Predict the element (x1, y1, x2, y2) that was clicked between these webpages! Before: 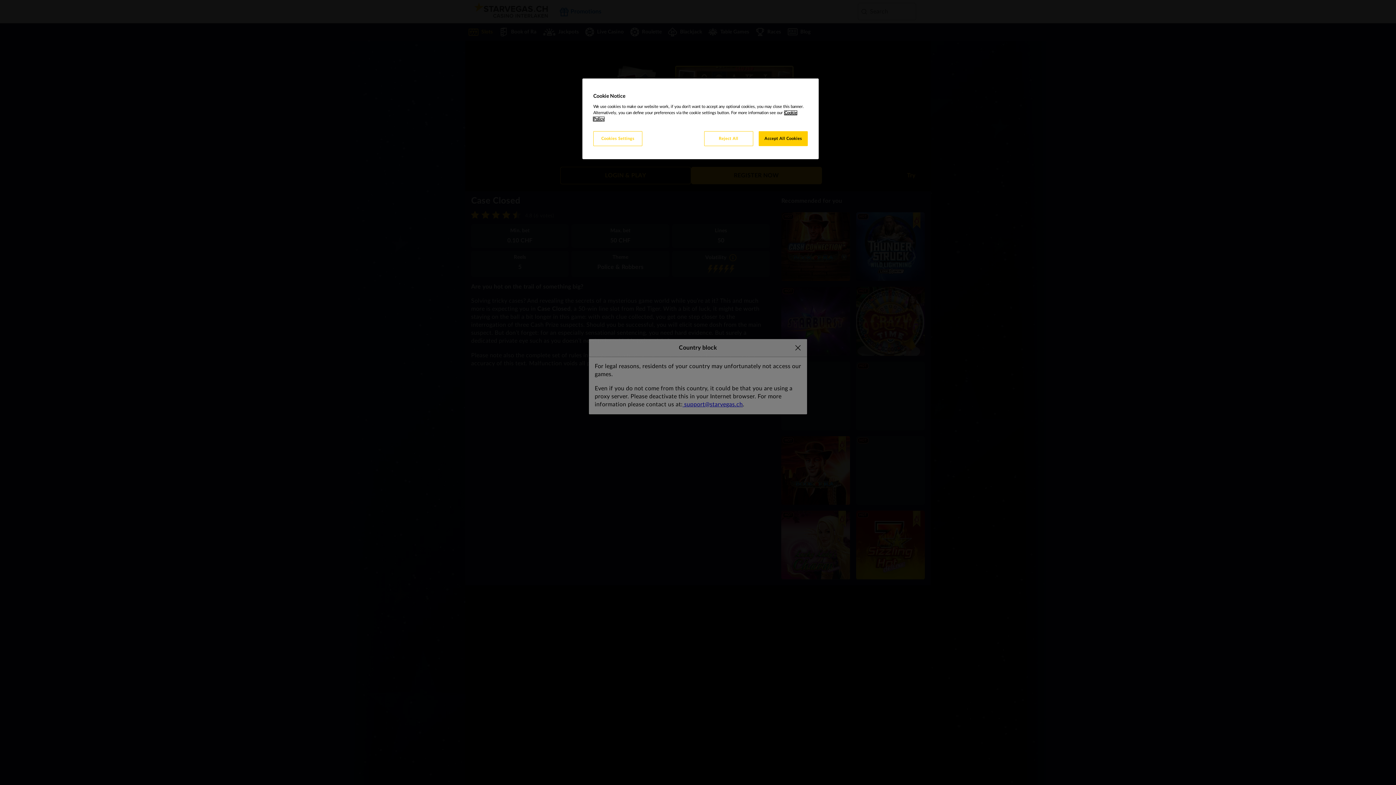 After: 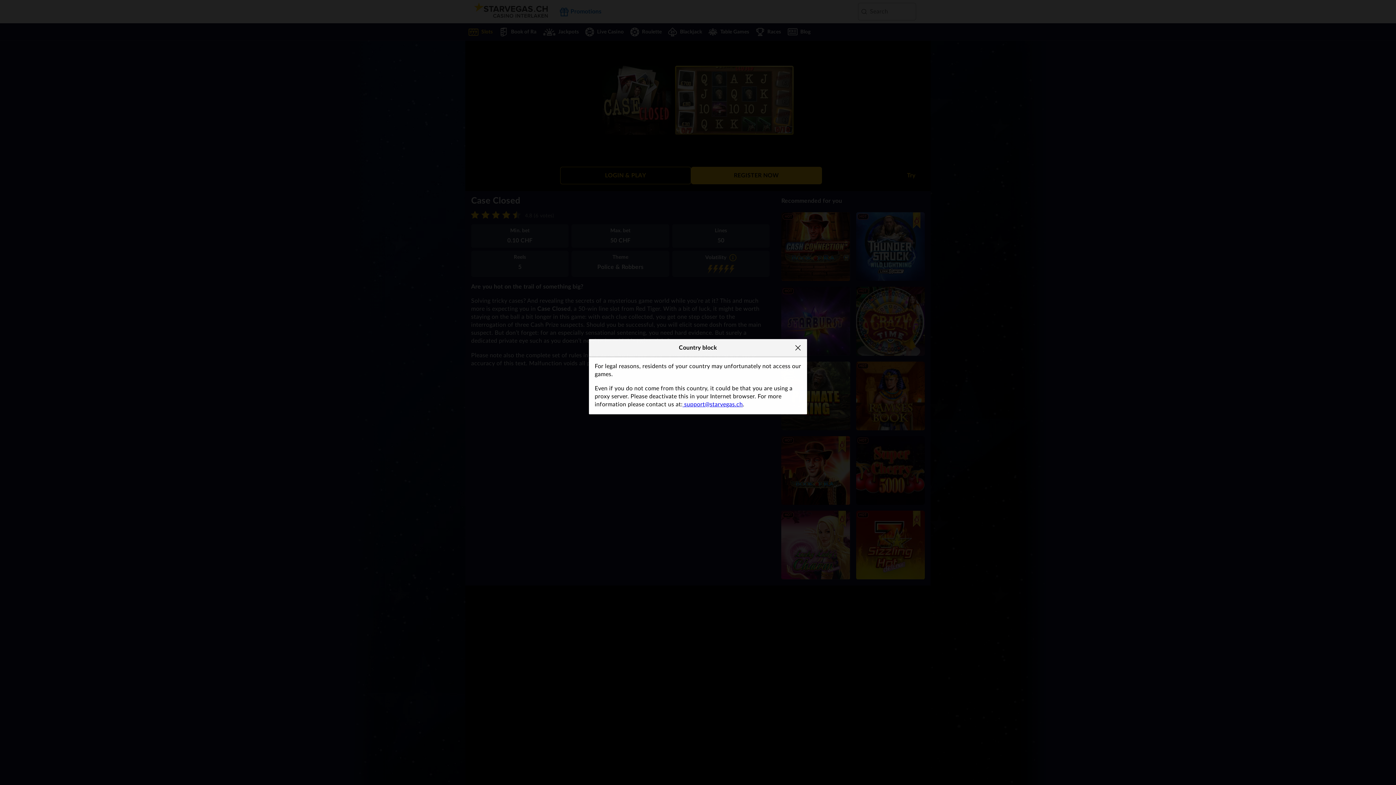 Action: bbox: (758, 131, 808, 146) label: Accept All Cookies